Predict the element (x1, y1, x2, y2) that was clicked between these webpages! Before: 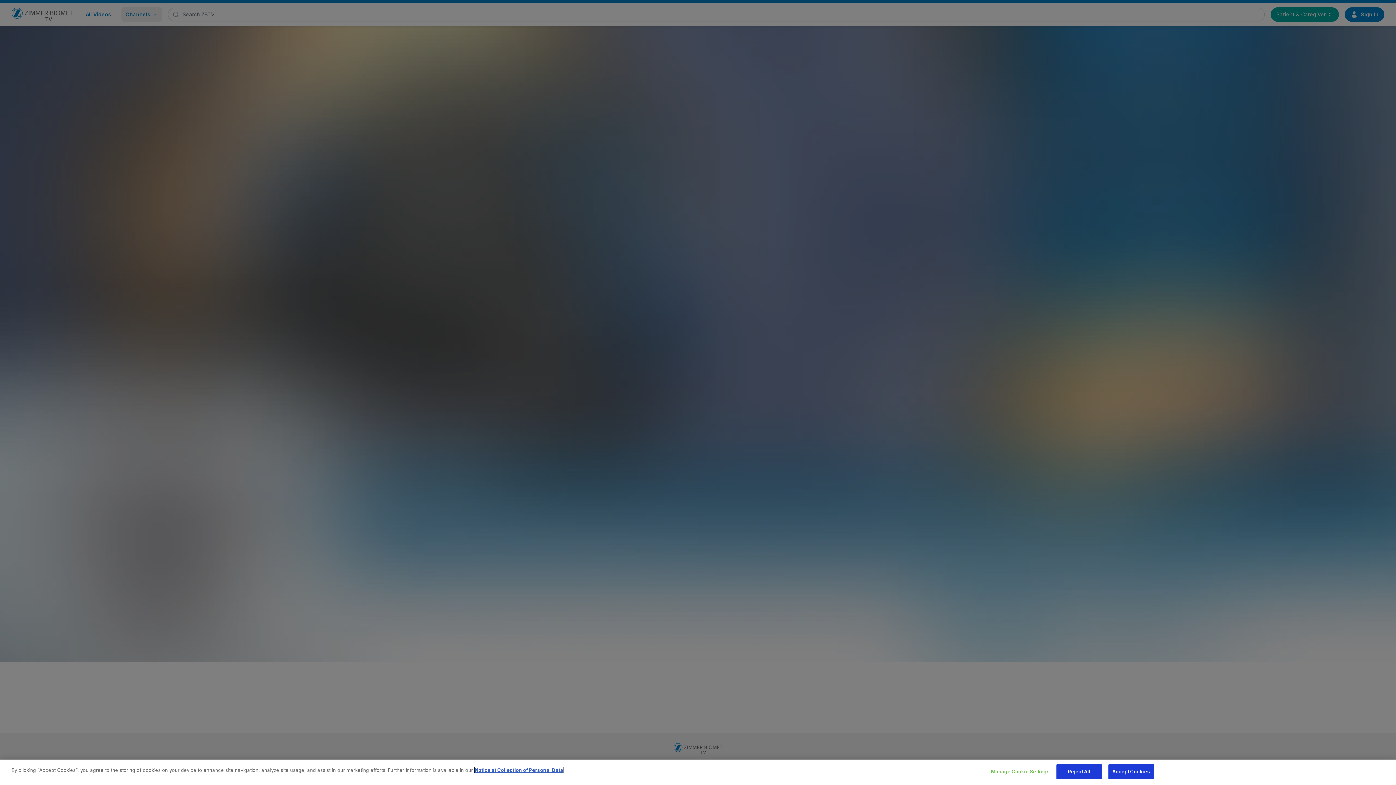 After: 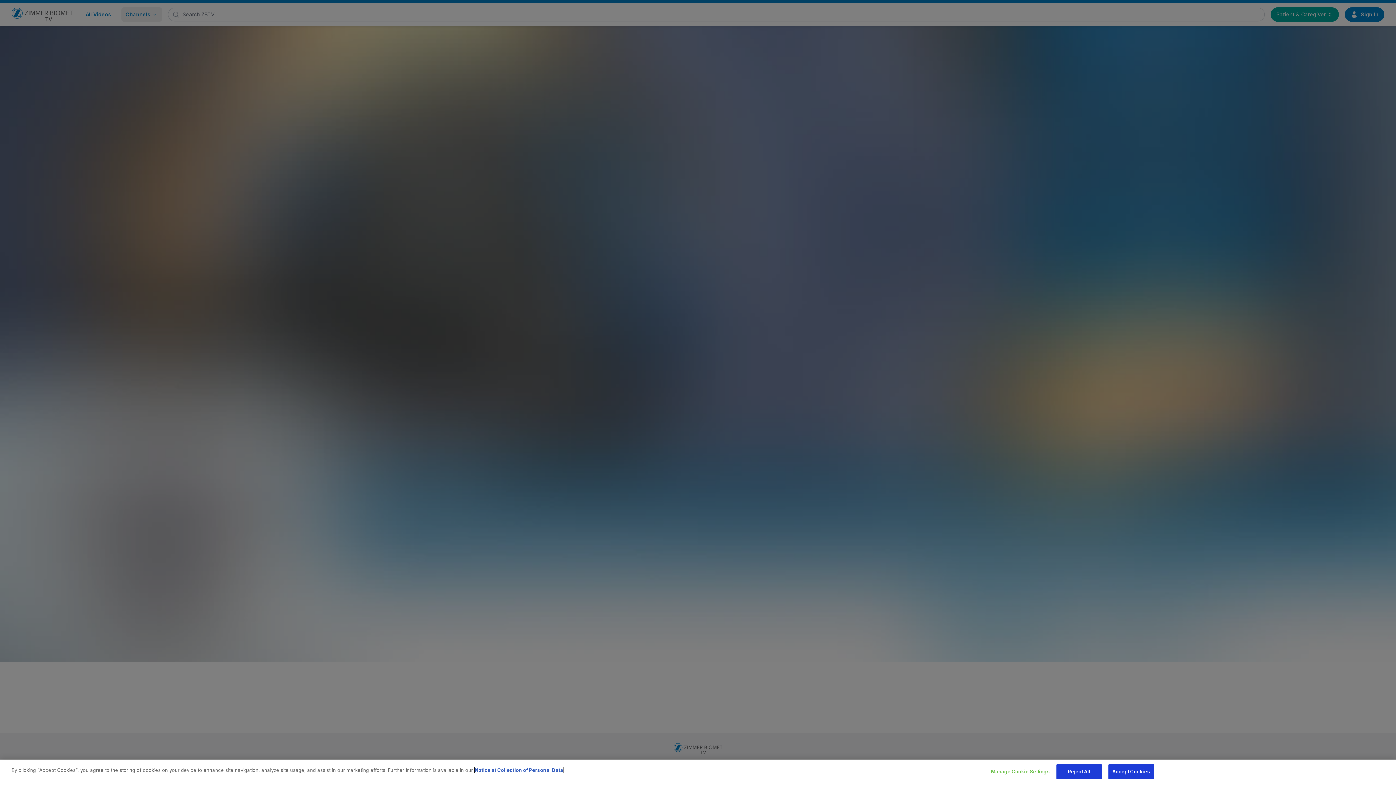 Action: label: Notice at Collection of Personal Data, opens in a new tab bbox: (474, 767, 563, 773)